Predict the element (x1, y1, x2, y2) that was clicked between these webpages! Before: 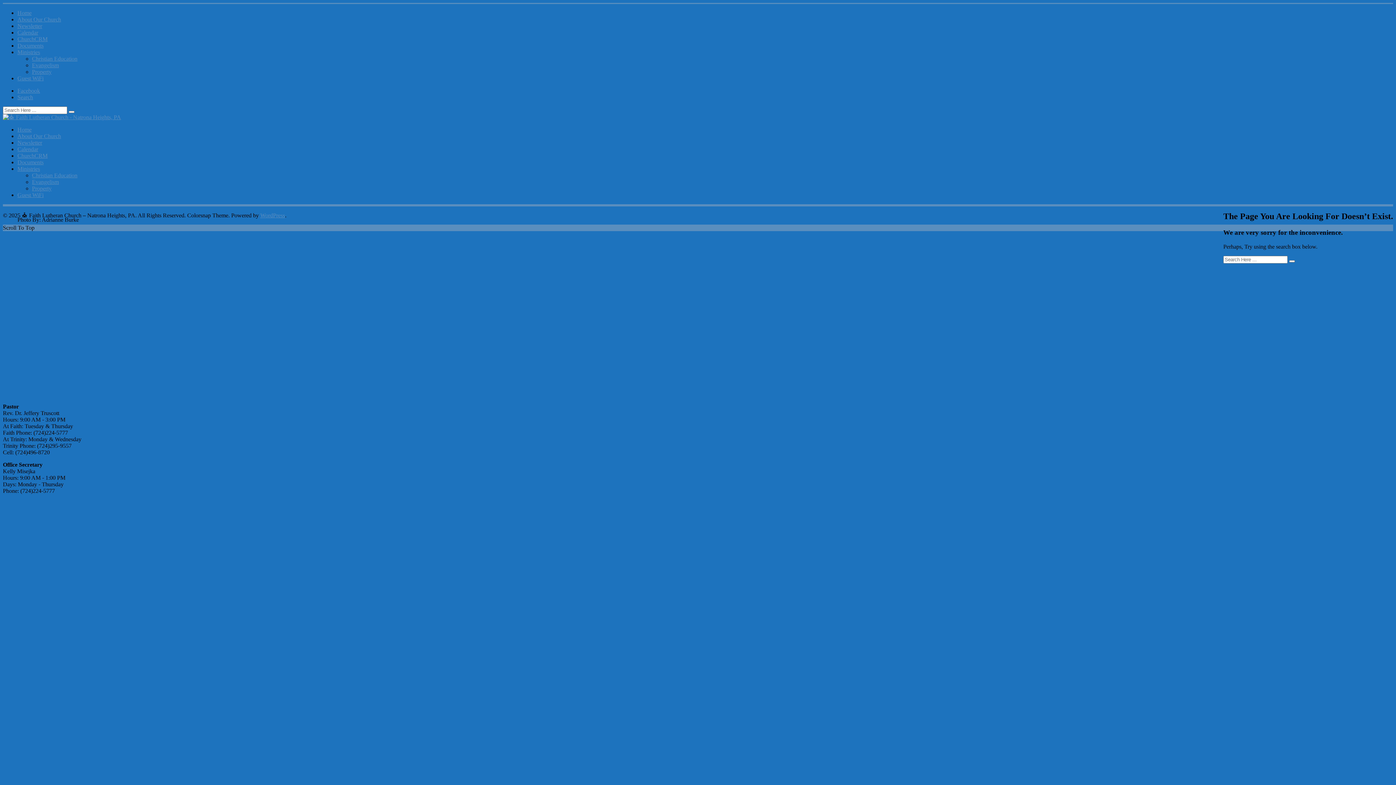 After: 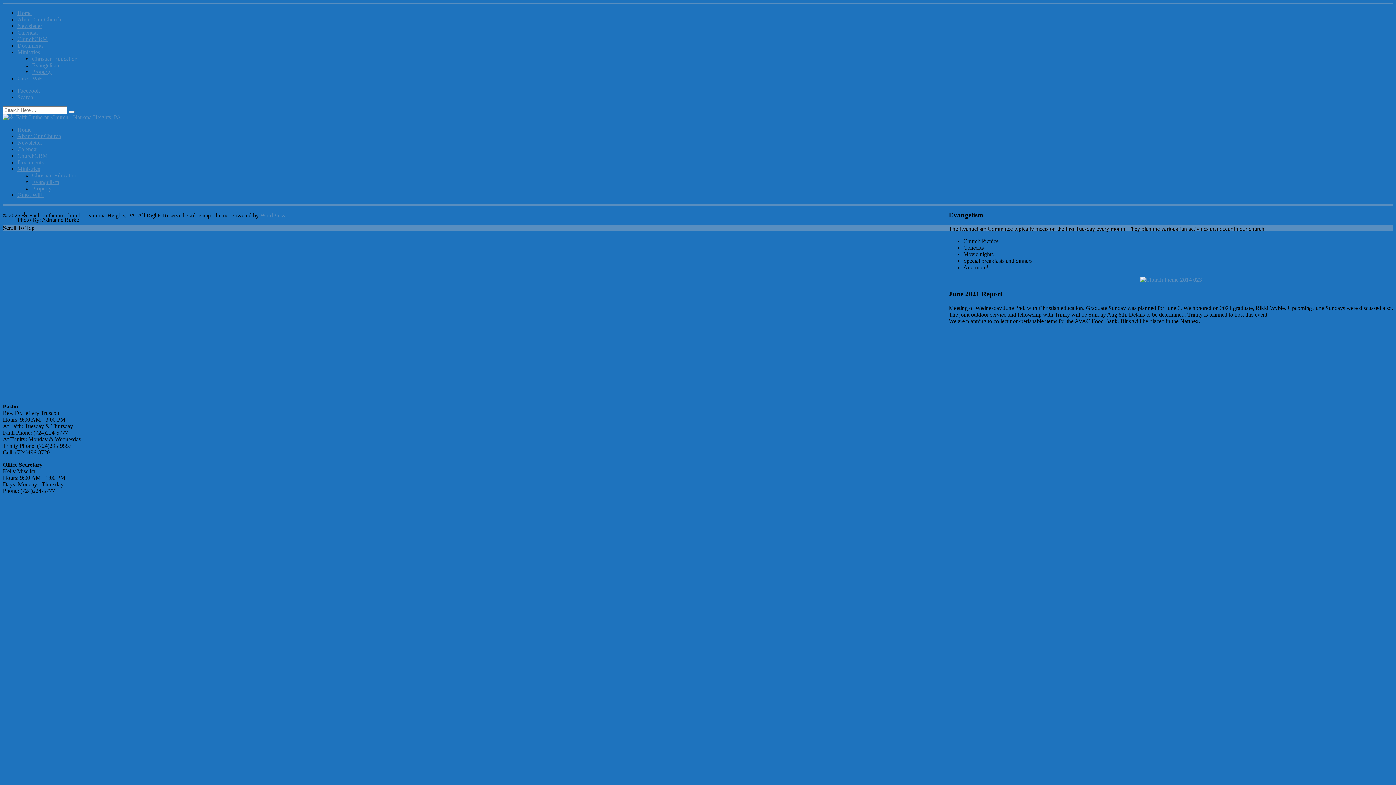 Action: label: Evangelism bbox: (32, 178, 58, 185)